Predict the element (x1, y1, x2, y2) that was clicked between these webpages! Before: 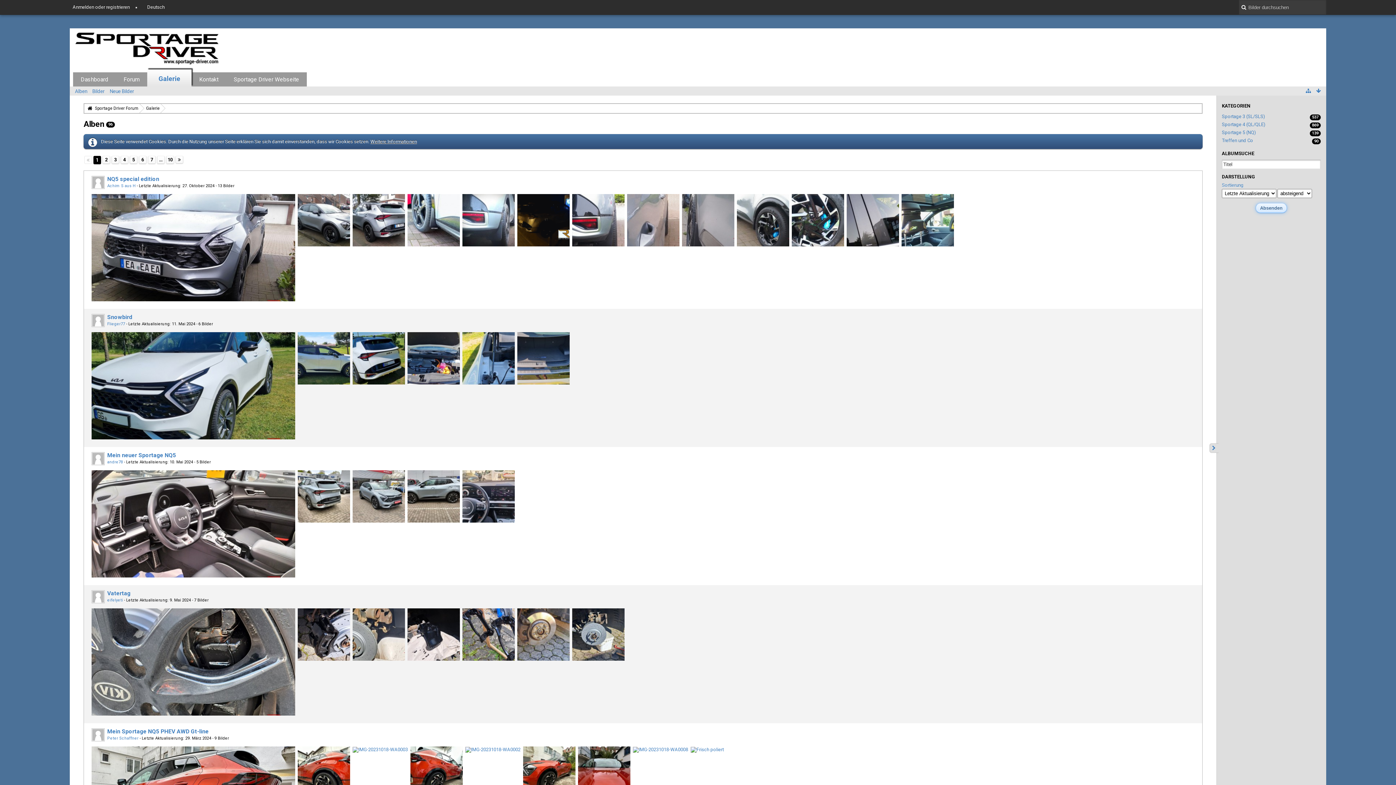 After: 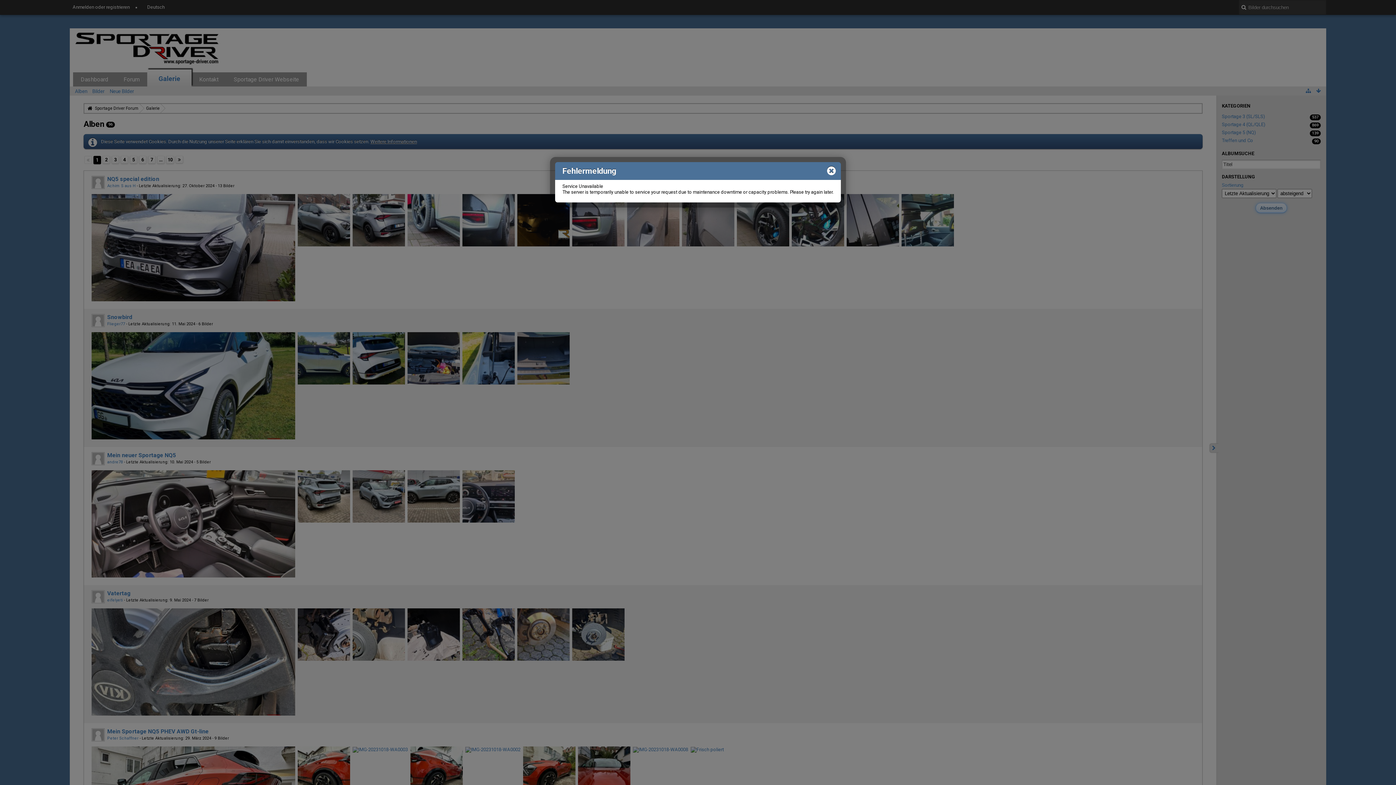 Action: bbox: (1304, 86, 1312, 95)